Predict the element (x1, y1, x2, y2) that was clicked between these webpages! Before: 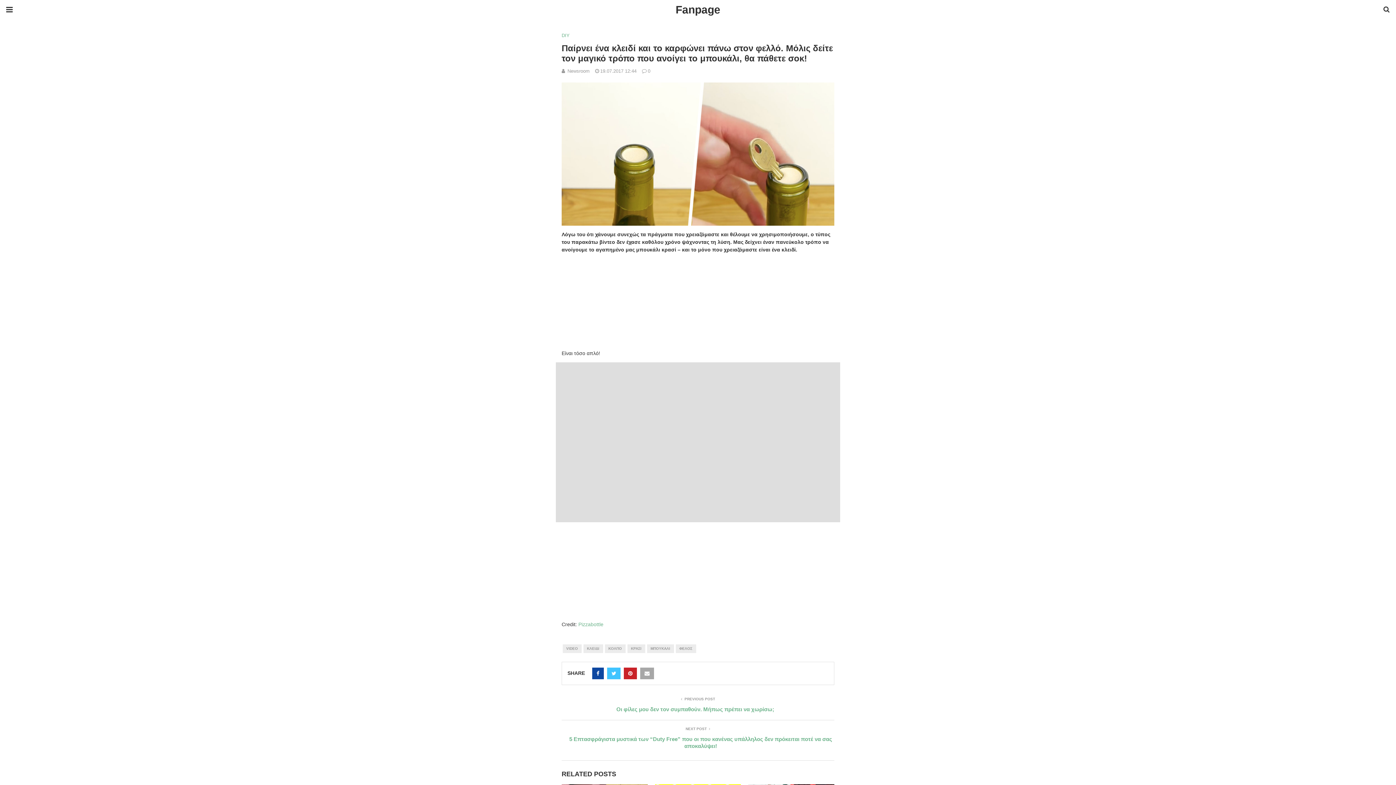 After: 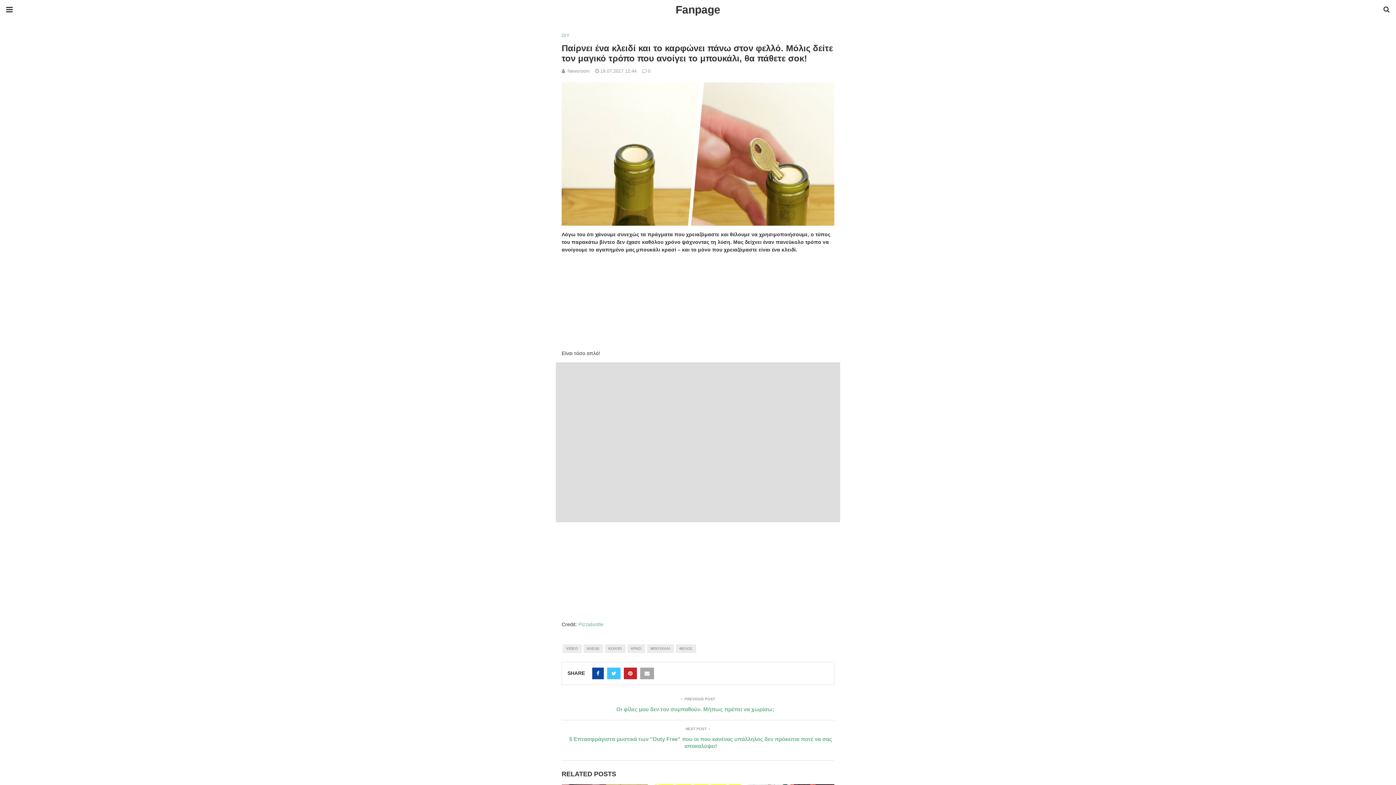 Action: bbox: (642, 68, 650, 73) label: 0